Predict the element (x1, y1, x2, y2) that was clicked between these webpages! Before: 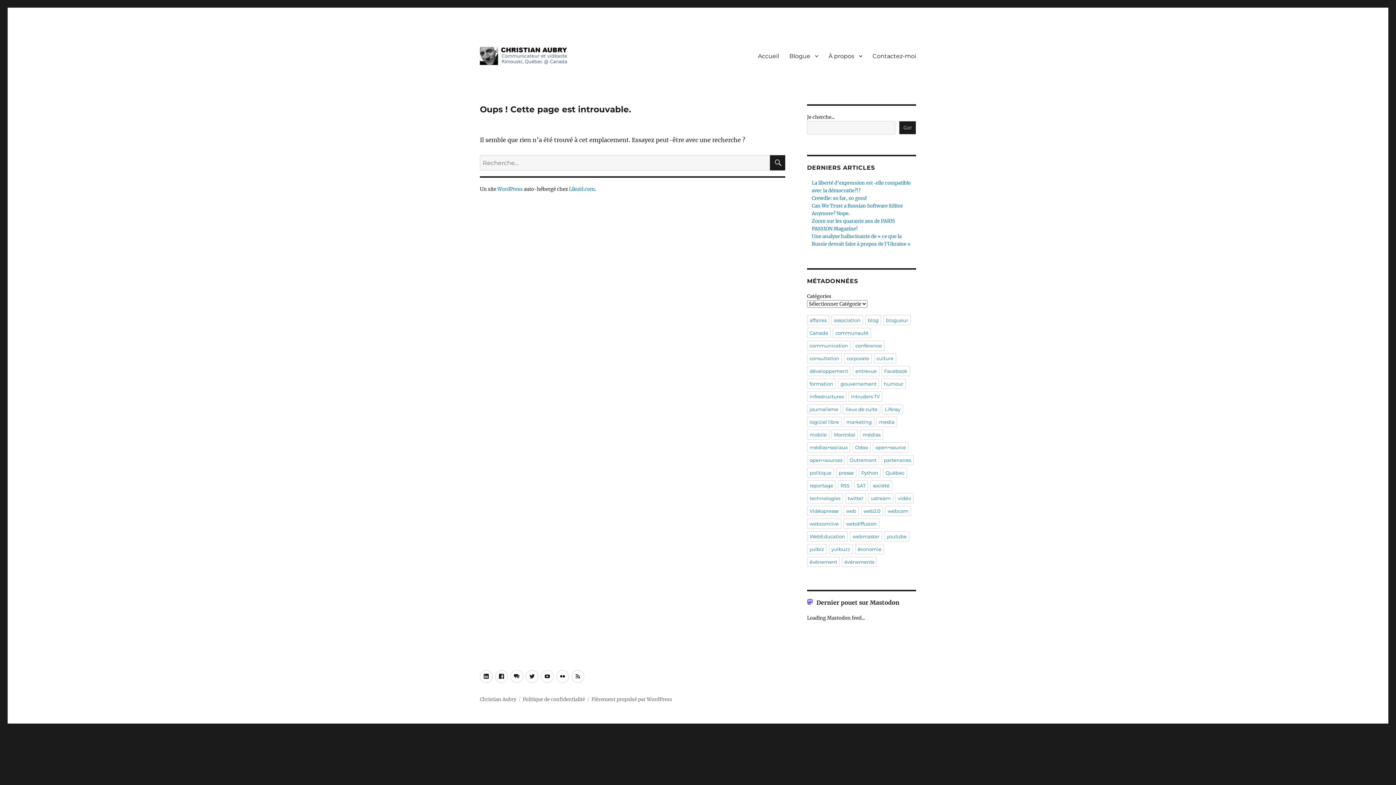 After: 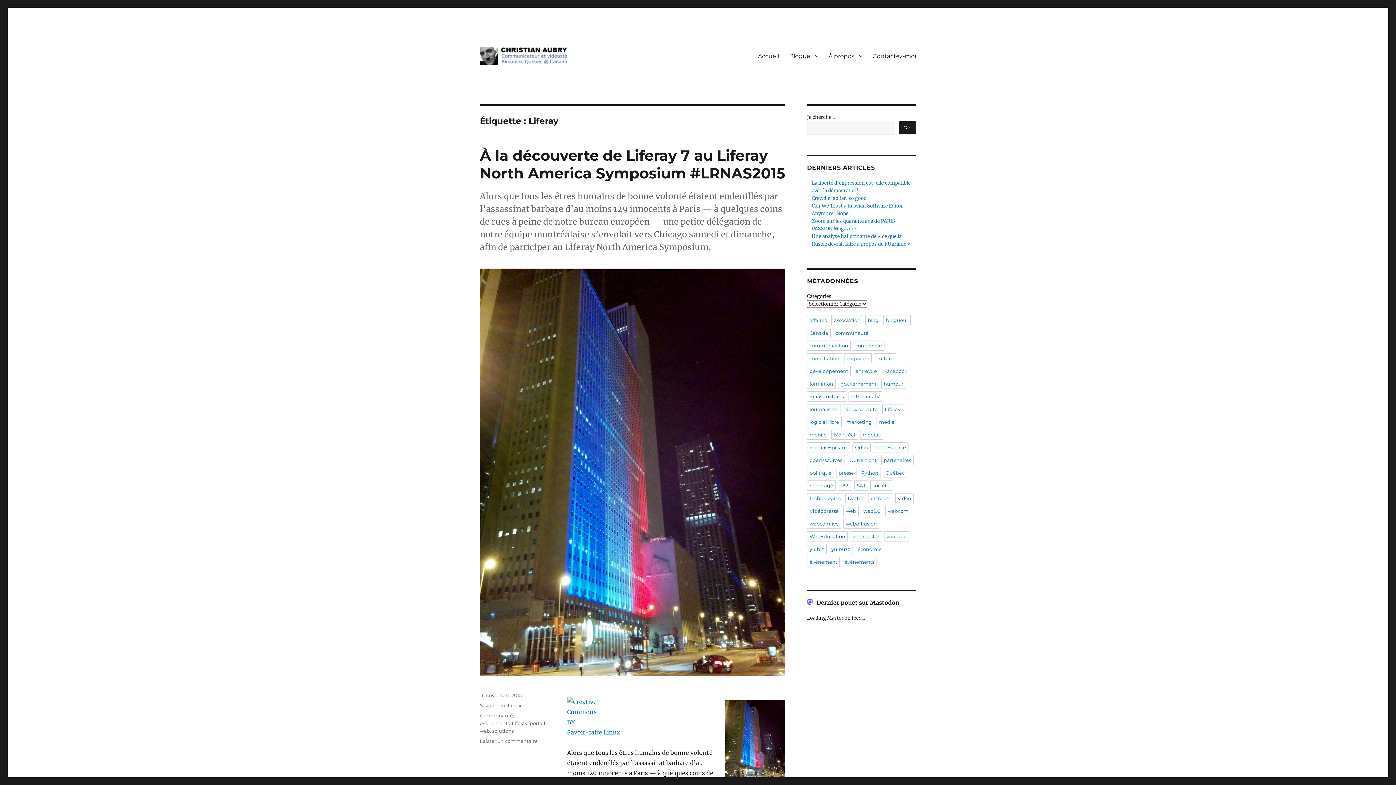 Action: label: Liferay (6 éléments) bbox: (882, 404, 903, 414)